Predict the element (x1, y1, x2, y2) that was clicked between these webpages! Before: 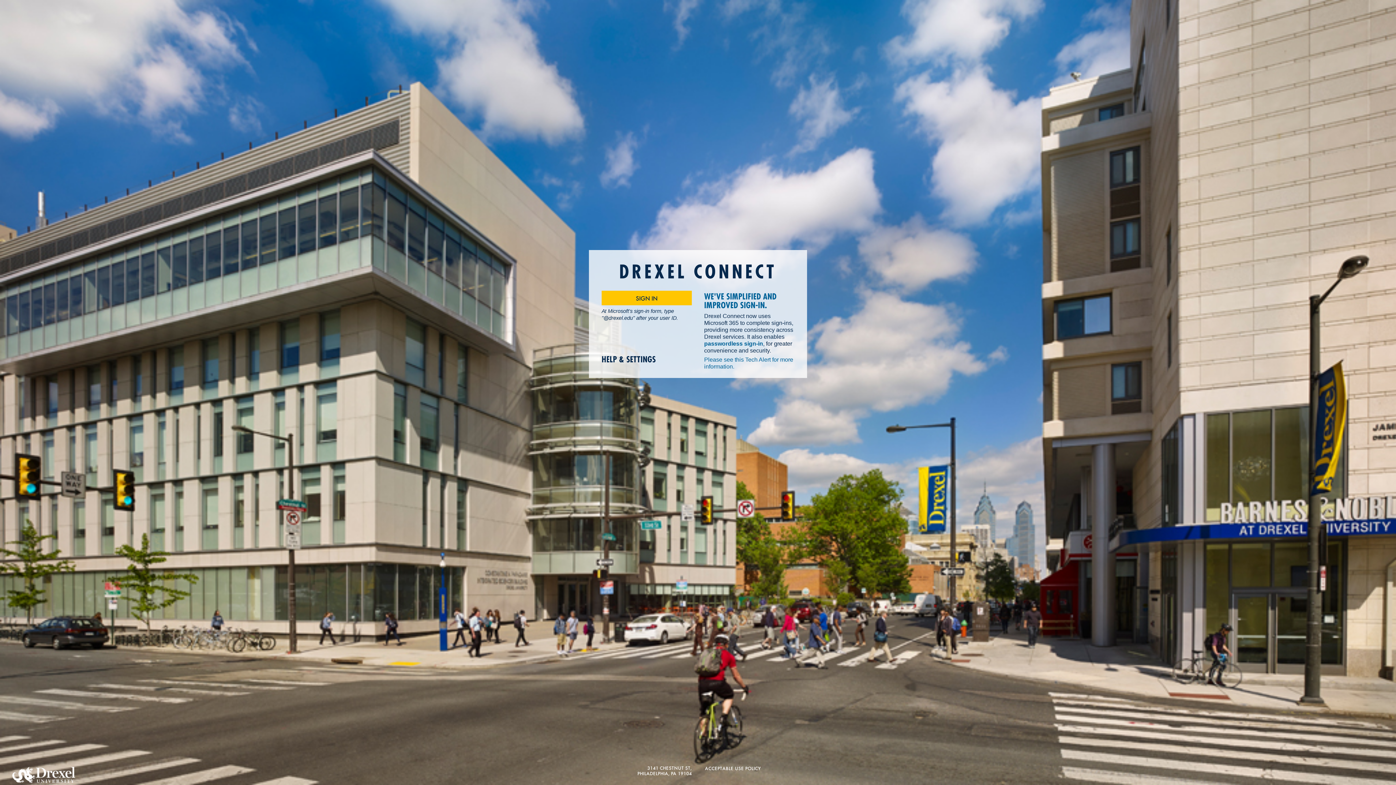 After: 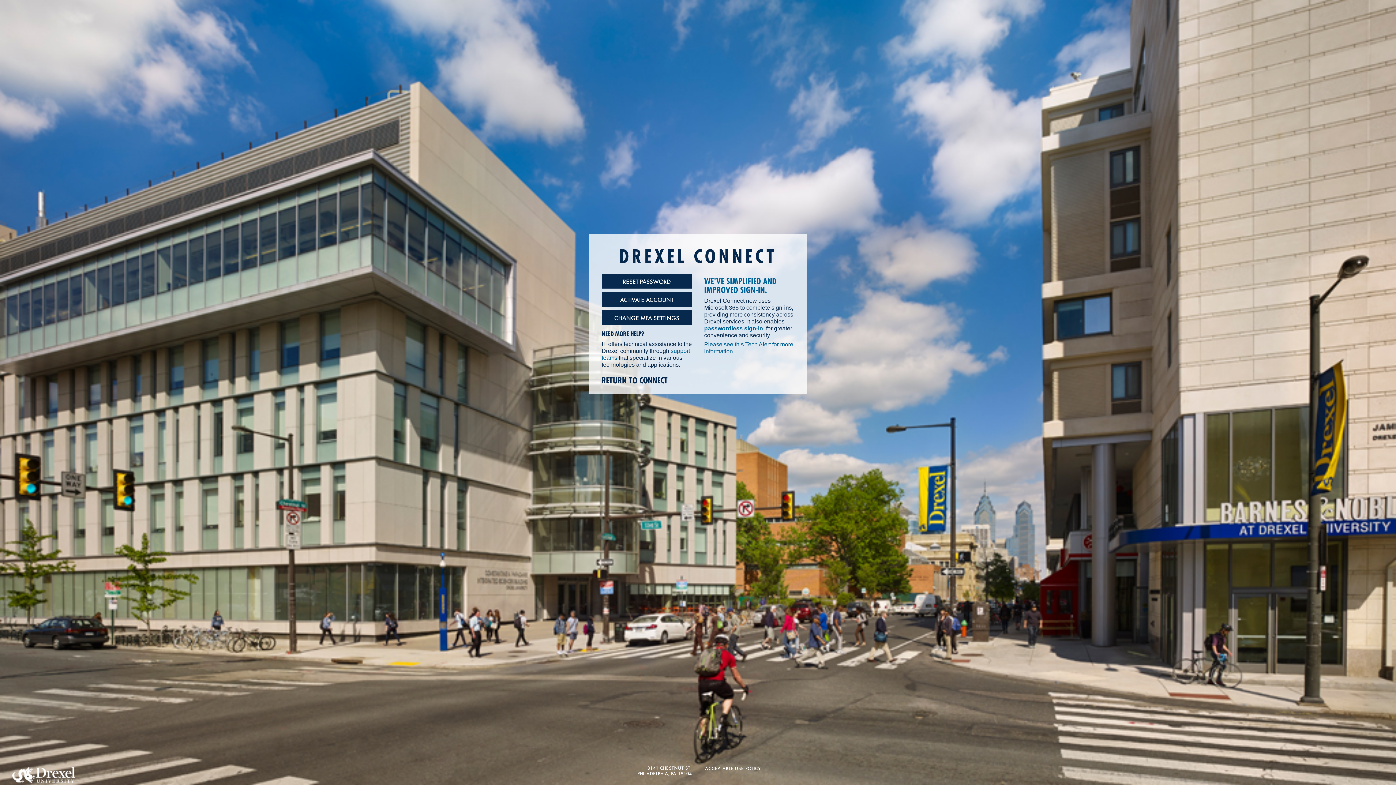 Action: label: HELP & SETTINGS bbox: (601, 355, 656, 364)